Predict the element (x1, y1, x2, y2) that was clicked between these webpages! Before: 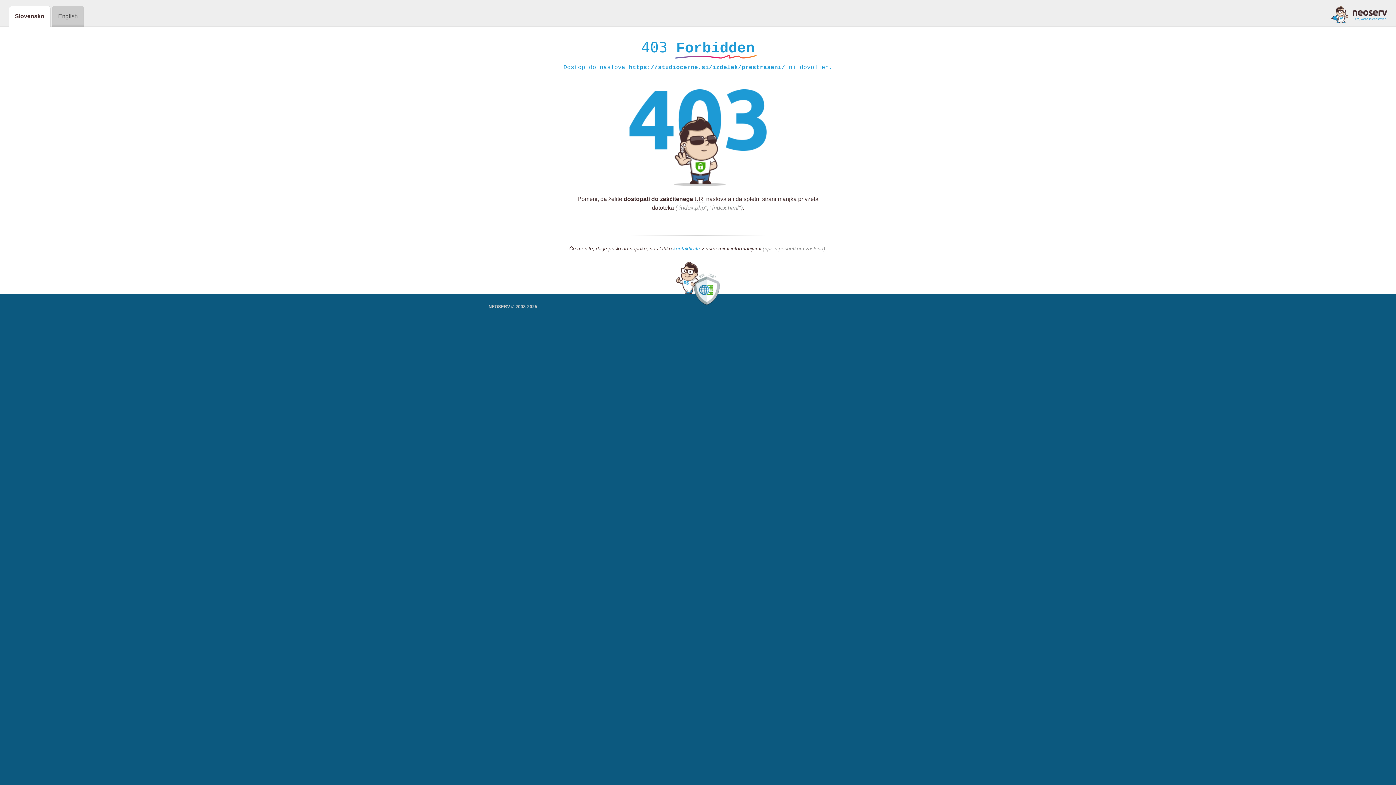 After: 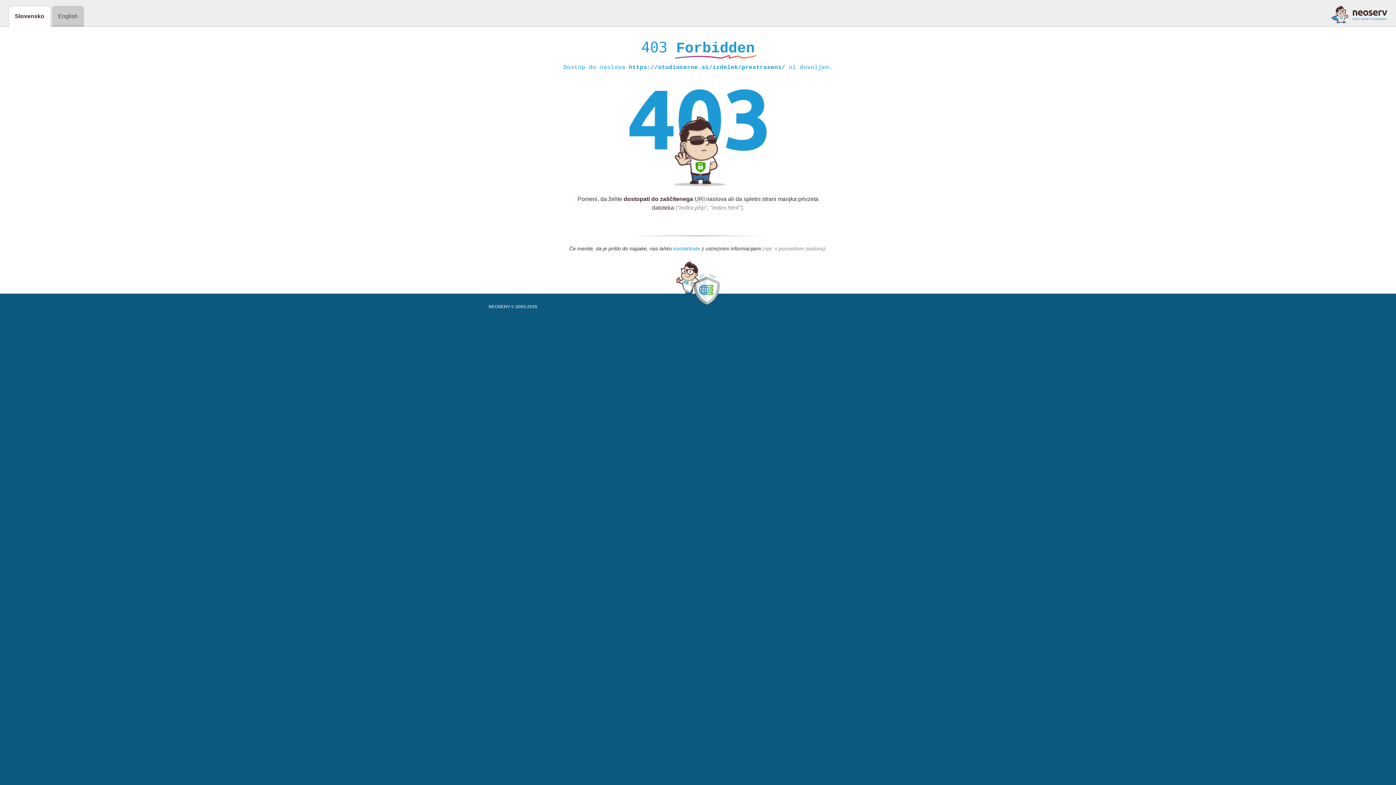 Action: bbox: (673, 245, 700, 252) label: kontaktirate